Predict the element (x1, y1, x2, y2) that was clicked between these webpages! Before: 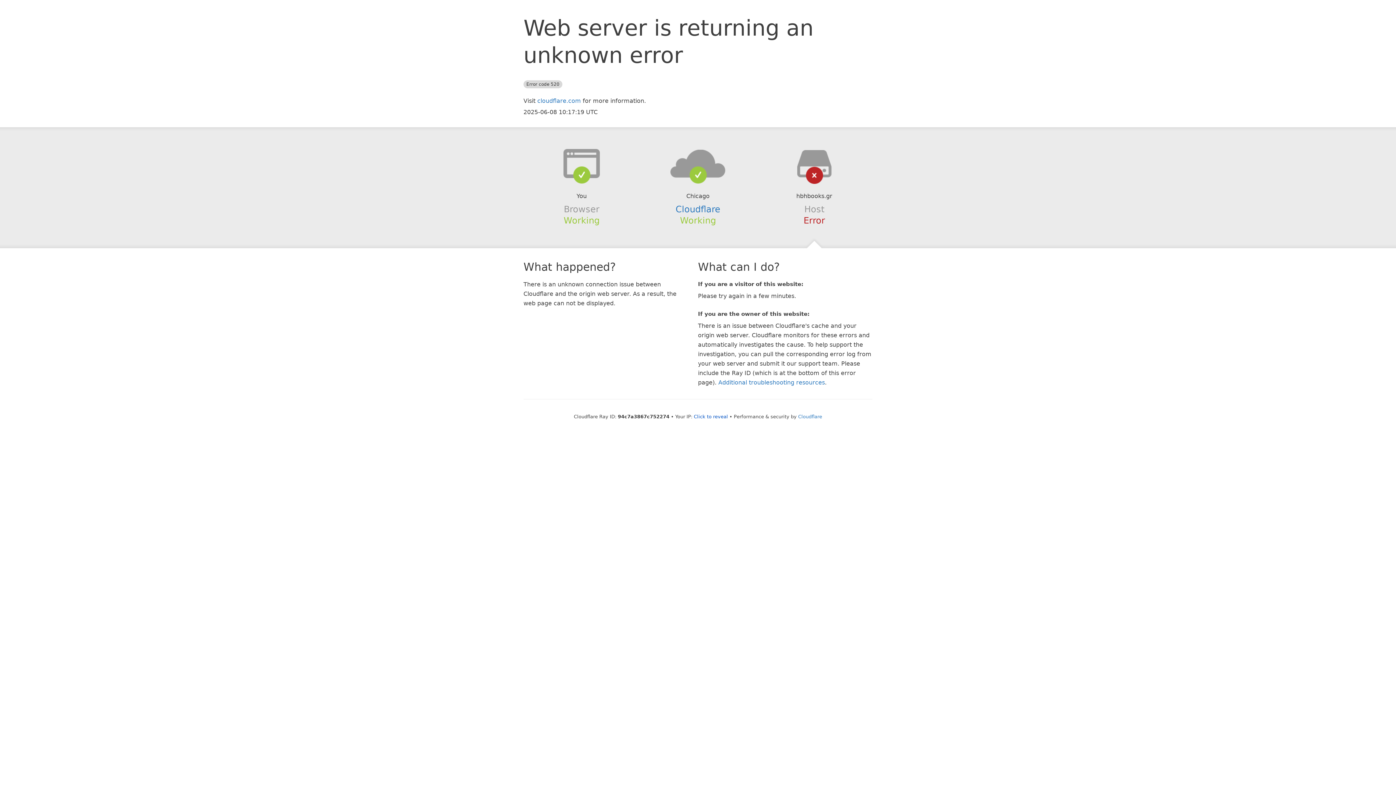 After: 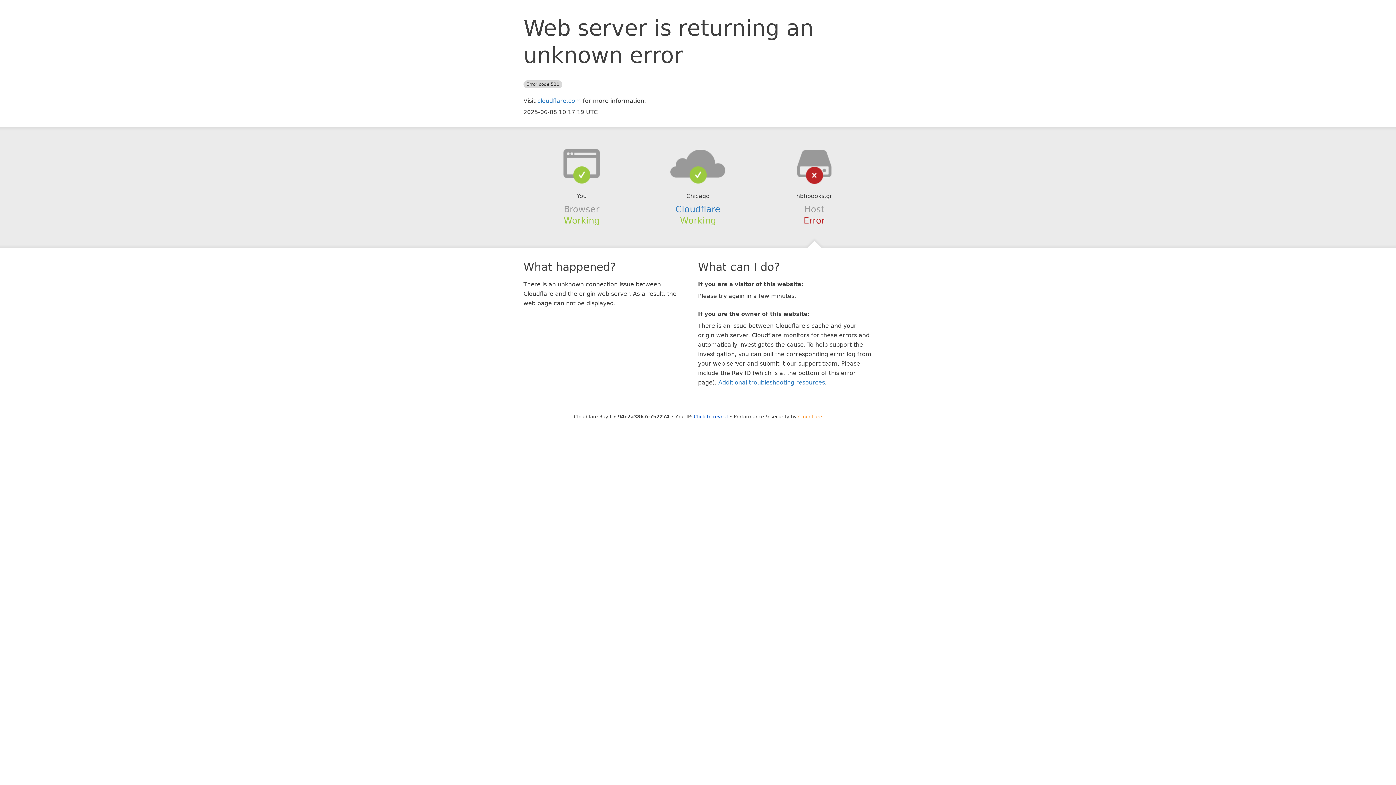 Action: label: Cloudflare bbox: (798, 414, 822, 419)